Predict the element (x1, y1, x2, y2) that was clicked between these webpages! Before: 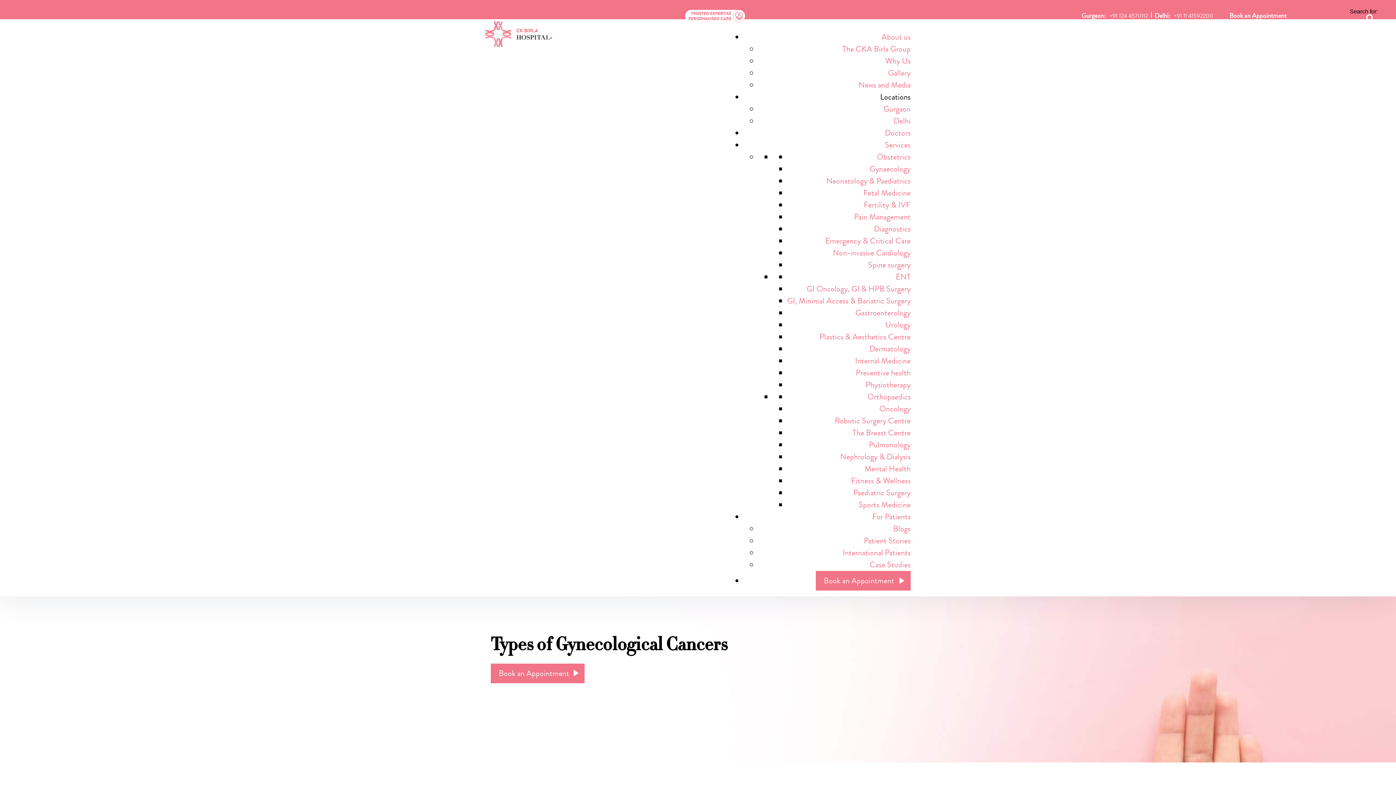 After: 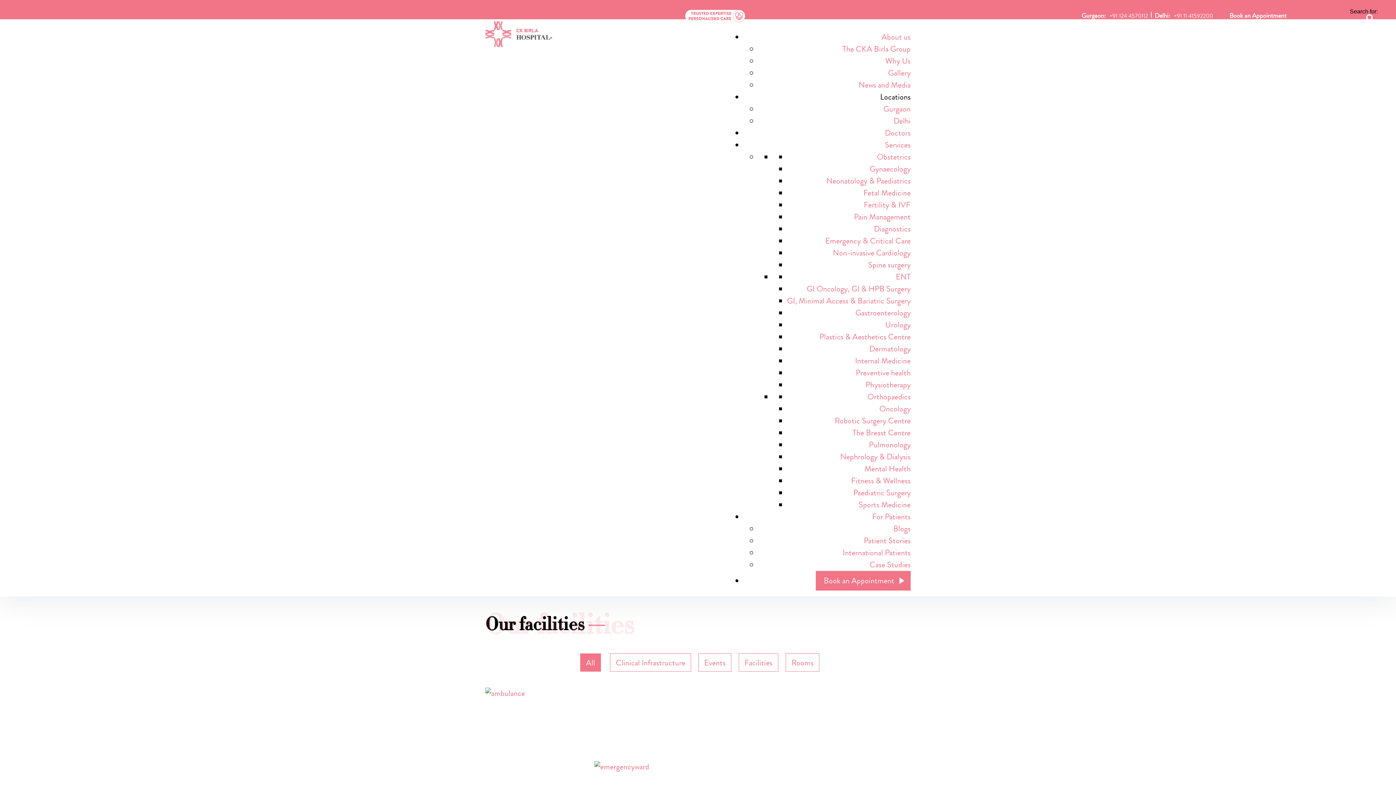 Action: bbox: (888, 67, 910, 78) label: Gallery